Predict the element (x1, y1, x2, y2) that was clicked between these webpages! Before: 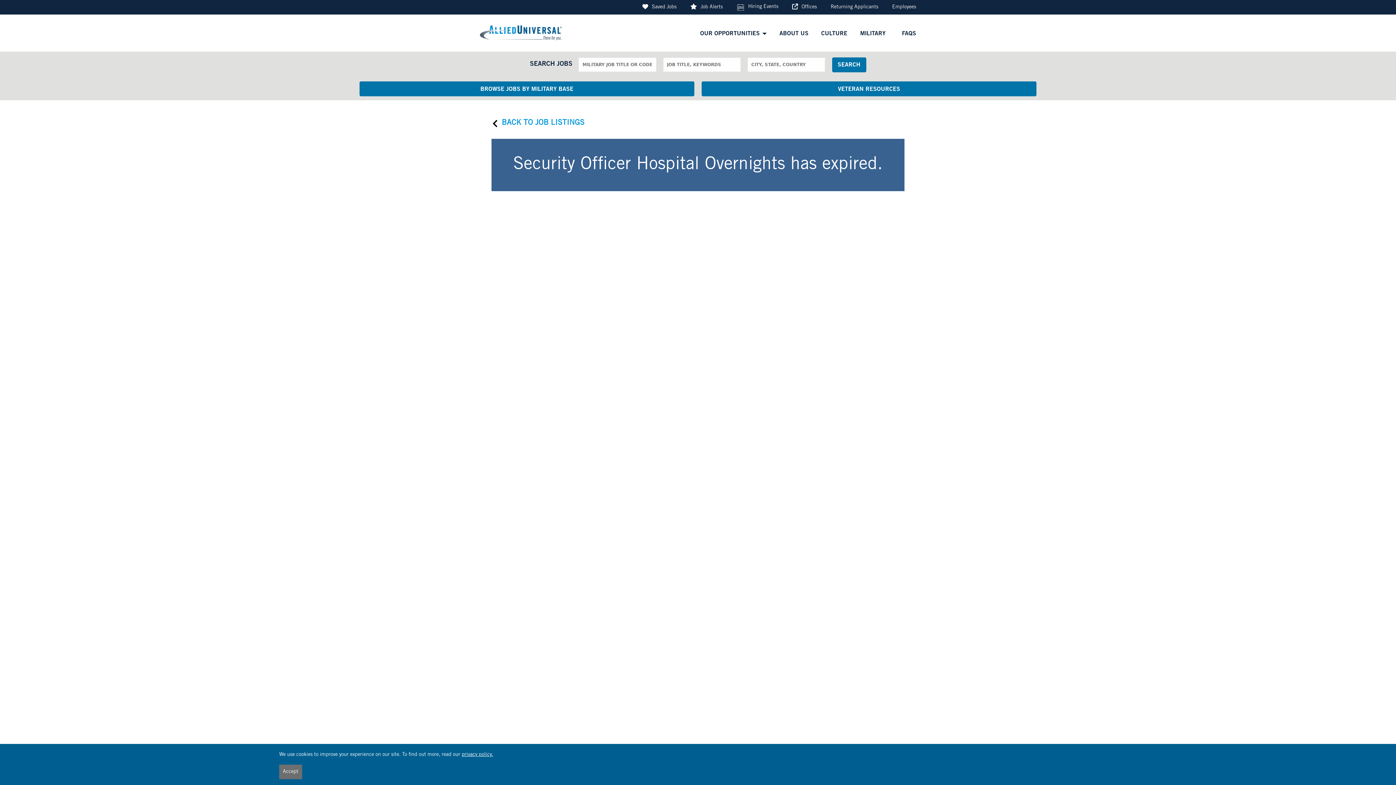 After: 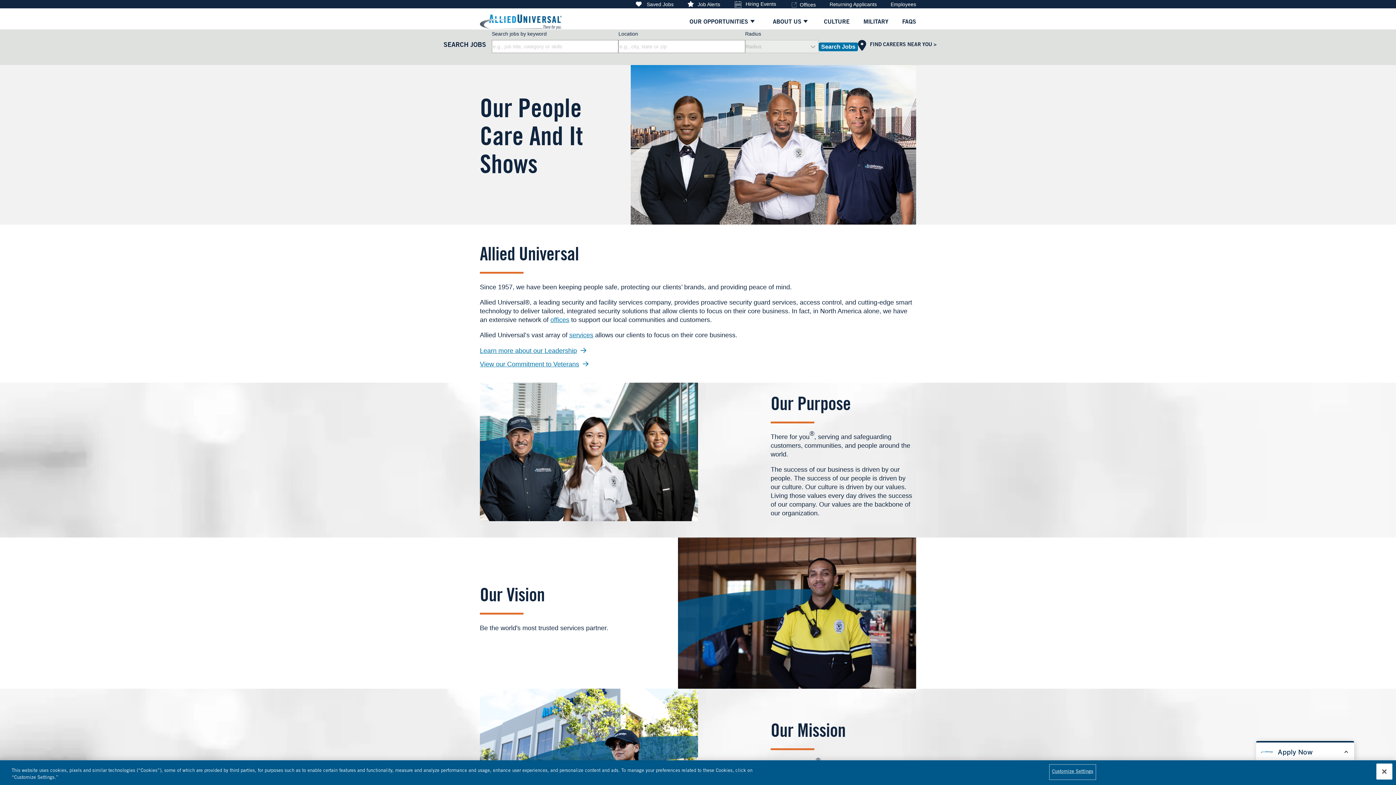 Action: label: ABOUT US bbox: (779, 29, 808, 38)